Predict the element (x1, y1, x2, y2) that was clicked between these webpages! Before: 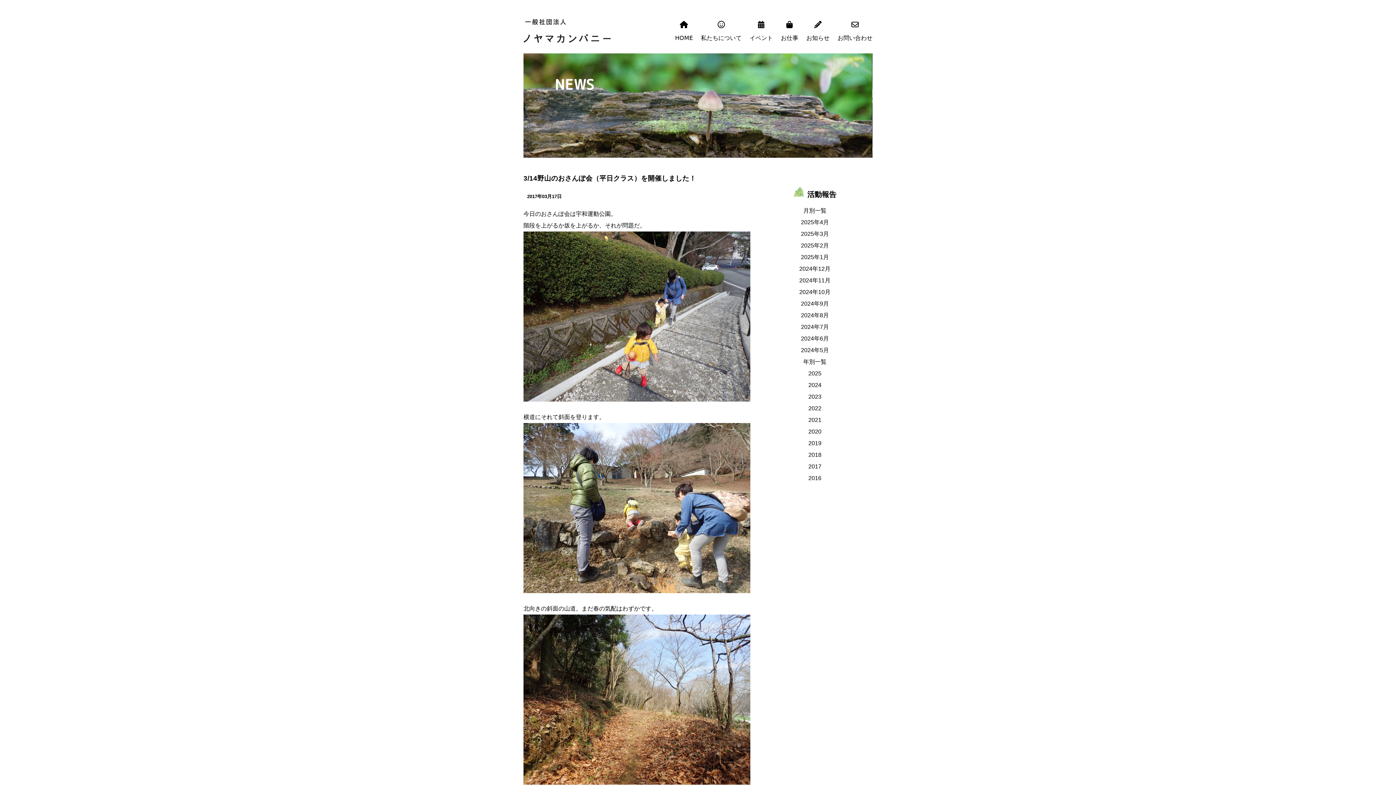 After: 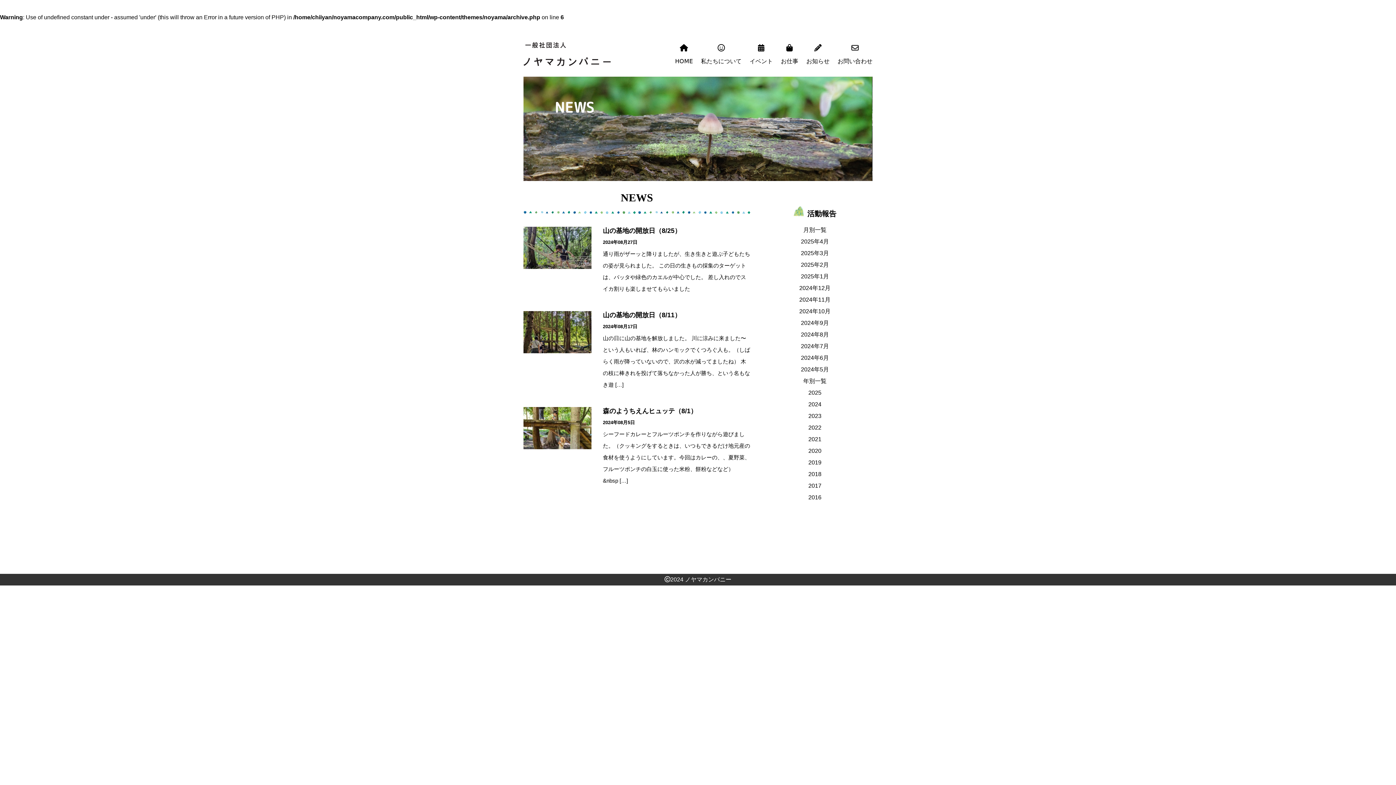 Action: bbox: (801, 312, 829, 318) label: 2024年8月